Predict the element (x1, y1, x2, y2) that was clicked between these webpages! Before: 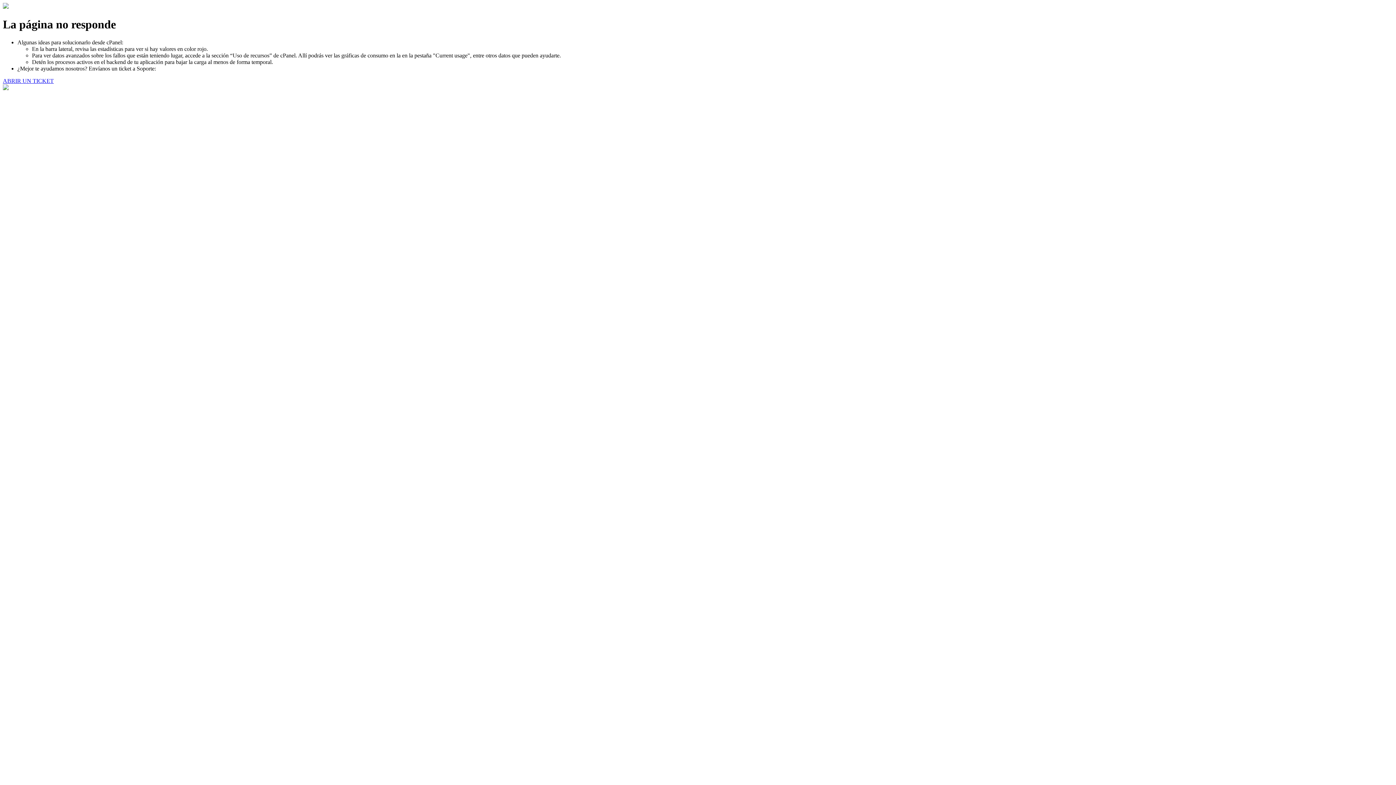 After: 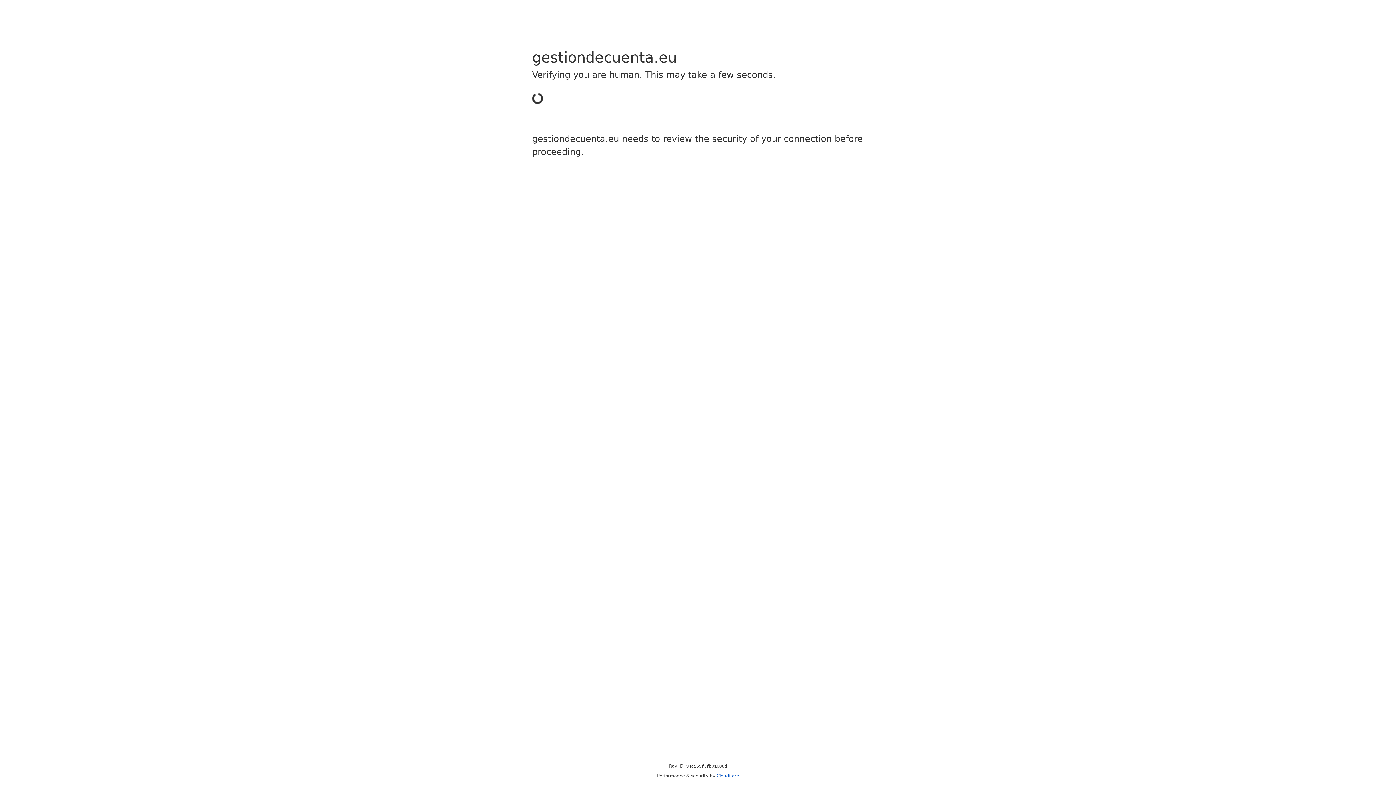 Action: bbox: (2, 77, 53, 83) label: ABRIR UN TICKET